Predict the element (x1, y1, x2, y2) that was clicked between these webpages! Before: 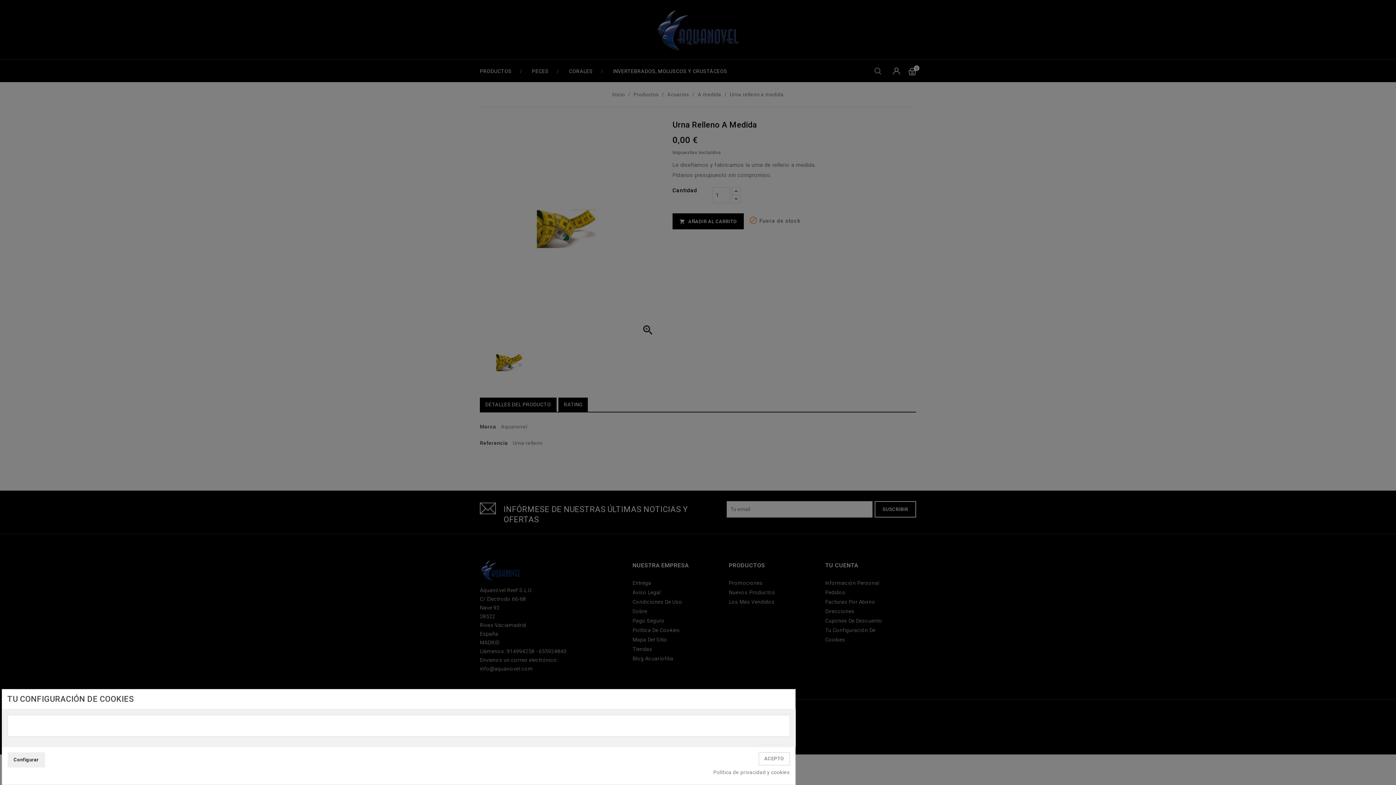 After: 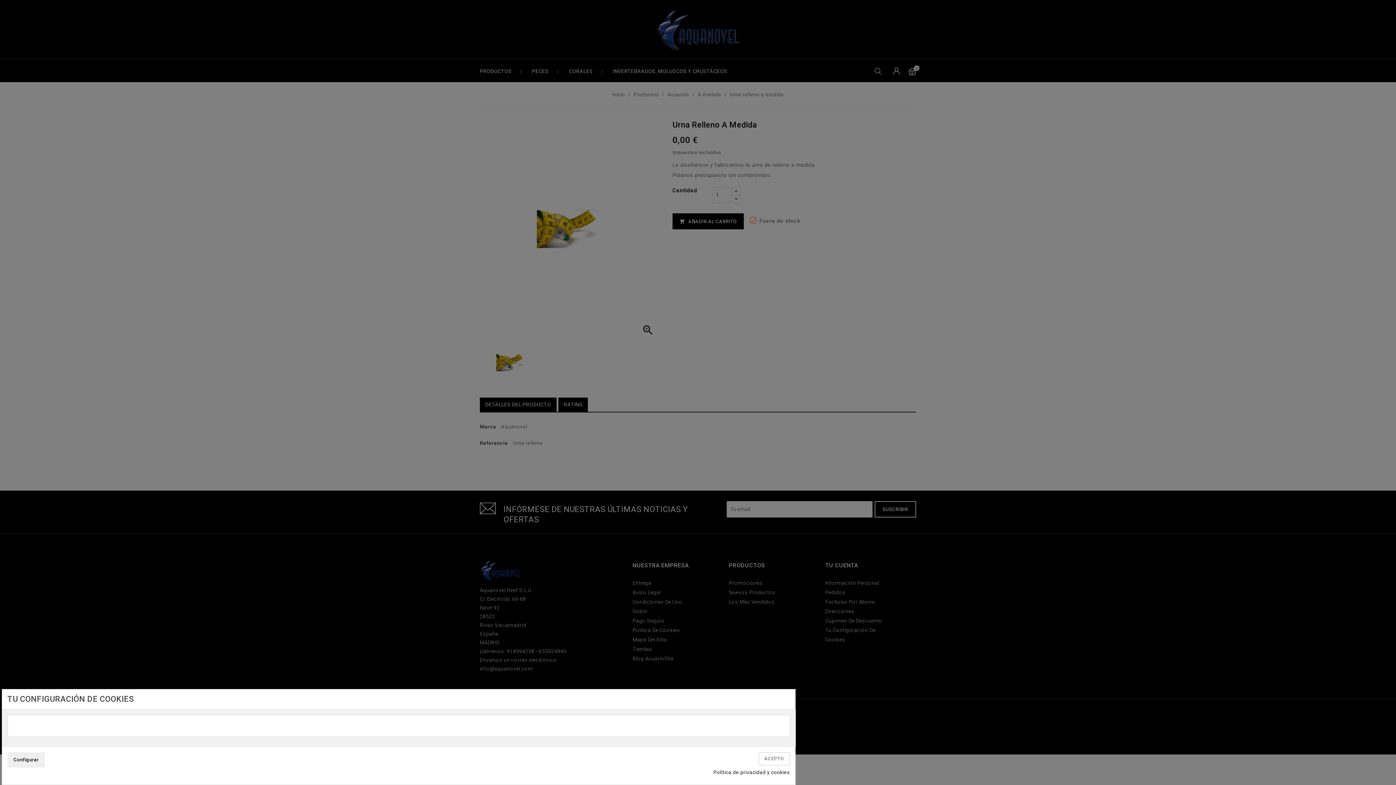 Action: bbox: (713, 769, 790, 776) label: Política de privacidad y cookies